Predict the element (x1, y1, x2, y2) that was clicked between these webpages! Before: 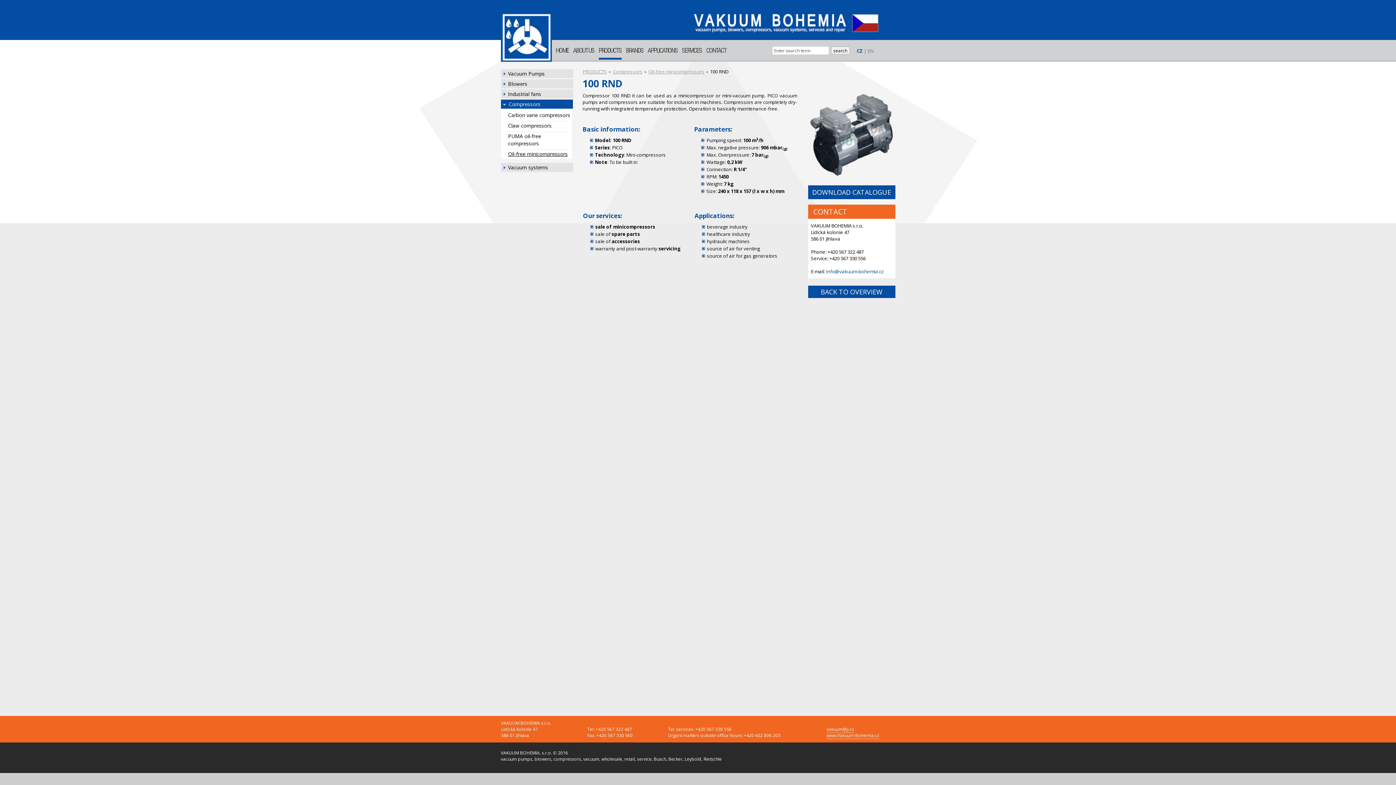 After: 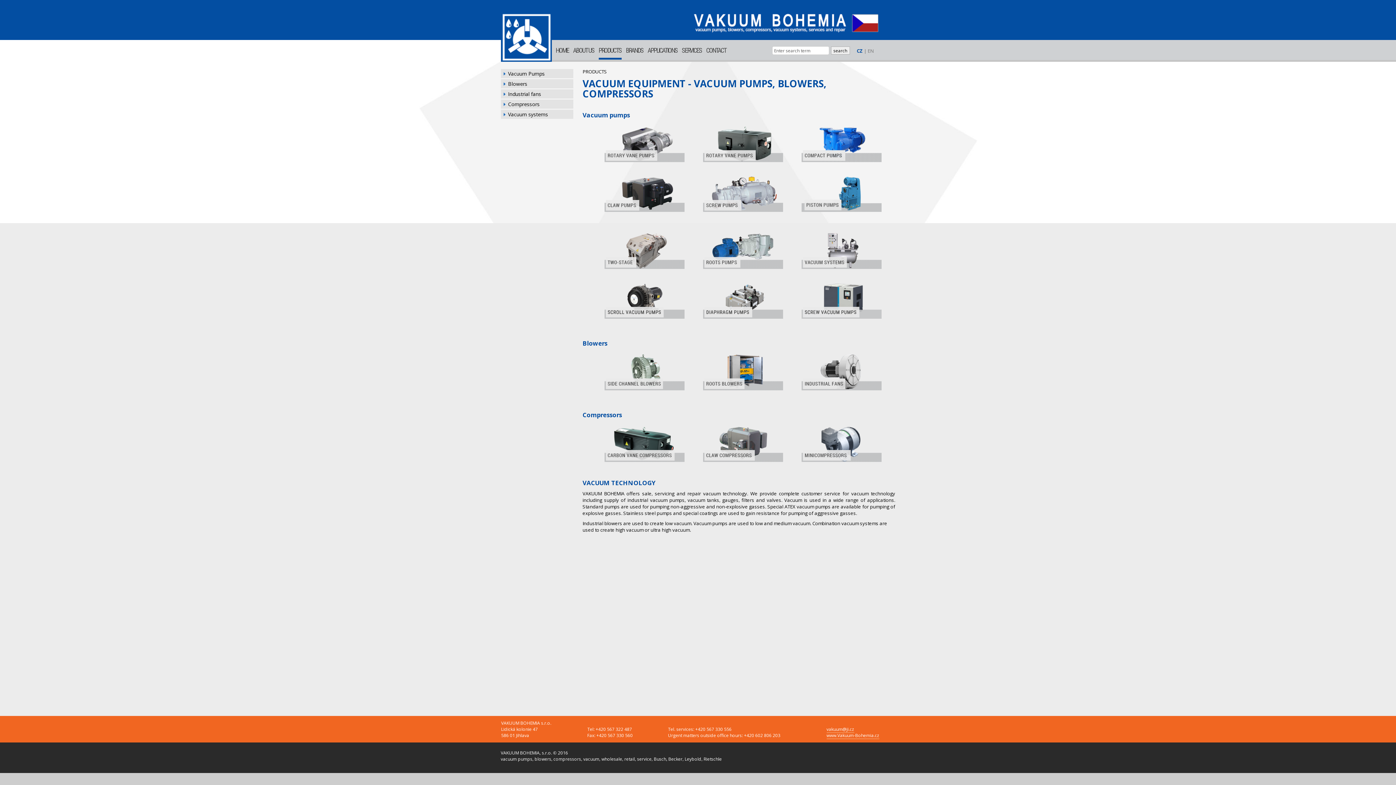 Action: label: PRODUCTS bbox: (582, 68, 607, 74)